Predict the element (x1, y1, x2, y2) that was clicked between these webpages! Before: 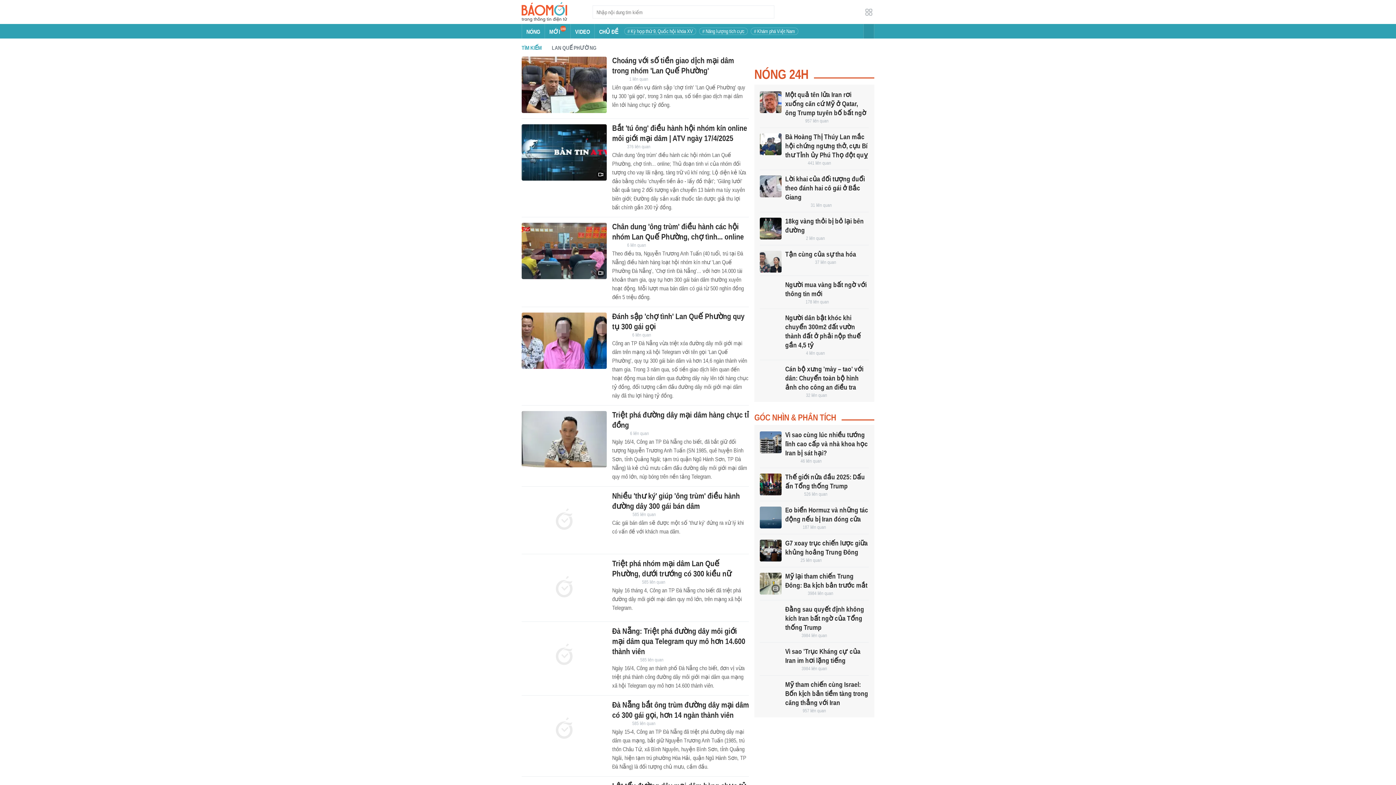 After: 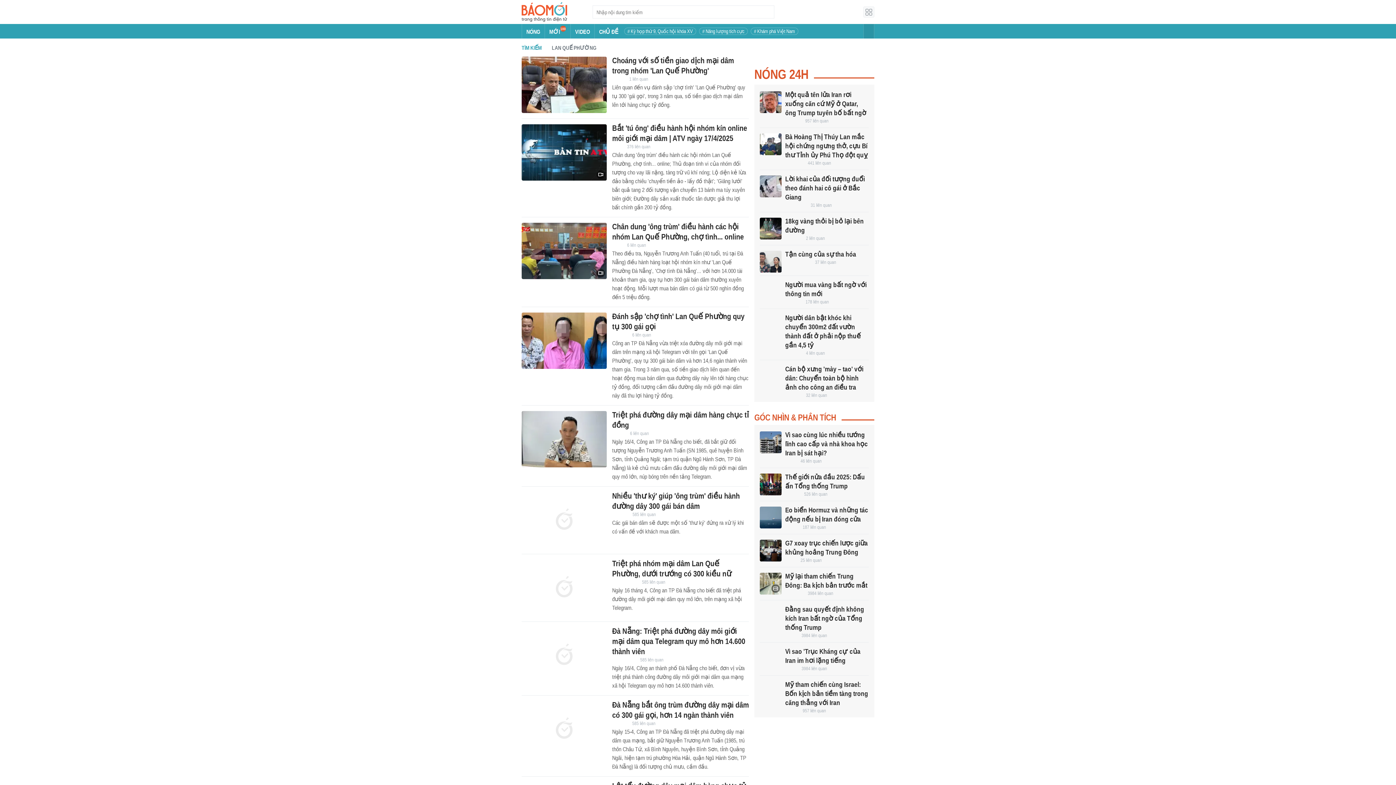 Action: bbox: (860, 6, 874, 17)